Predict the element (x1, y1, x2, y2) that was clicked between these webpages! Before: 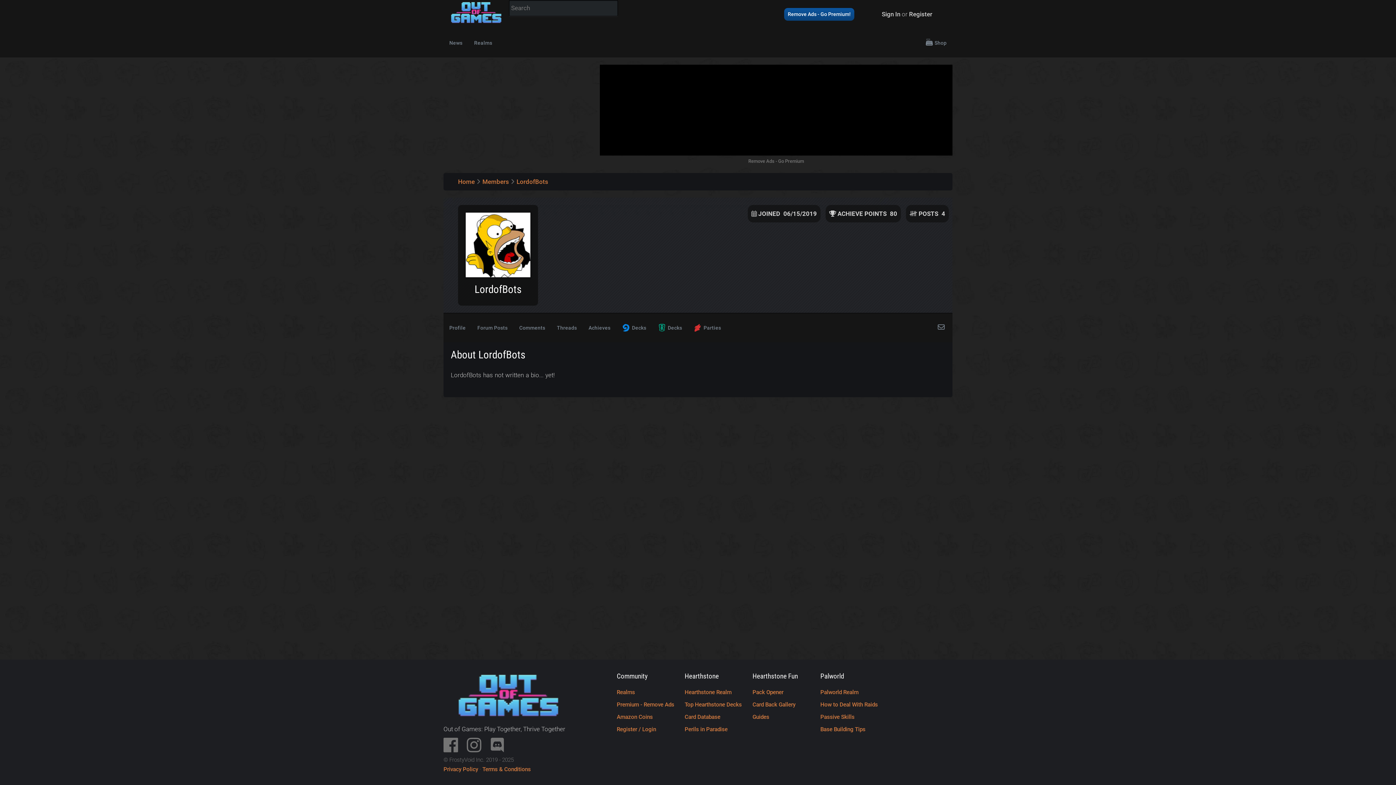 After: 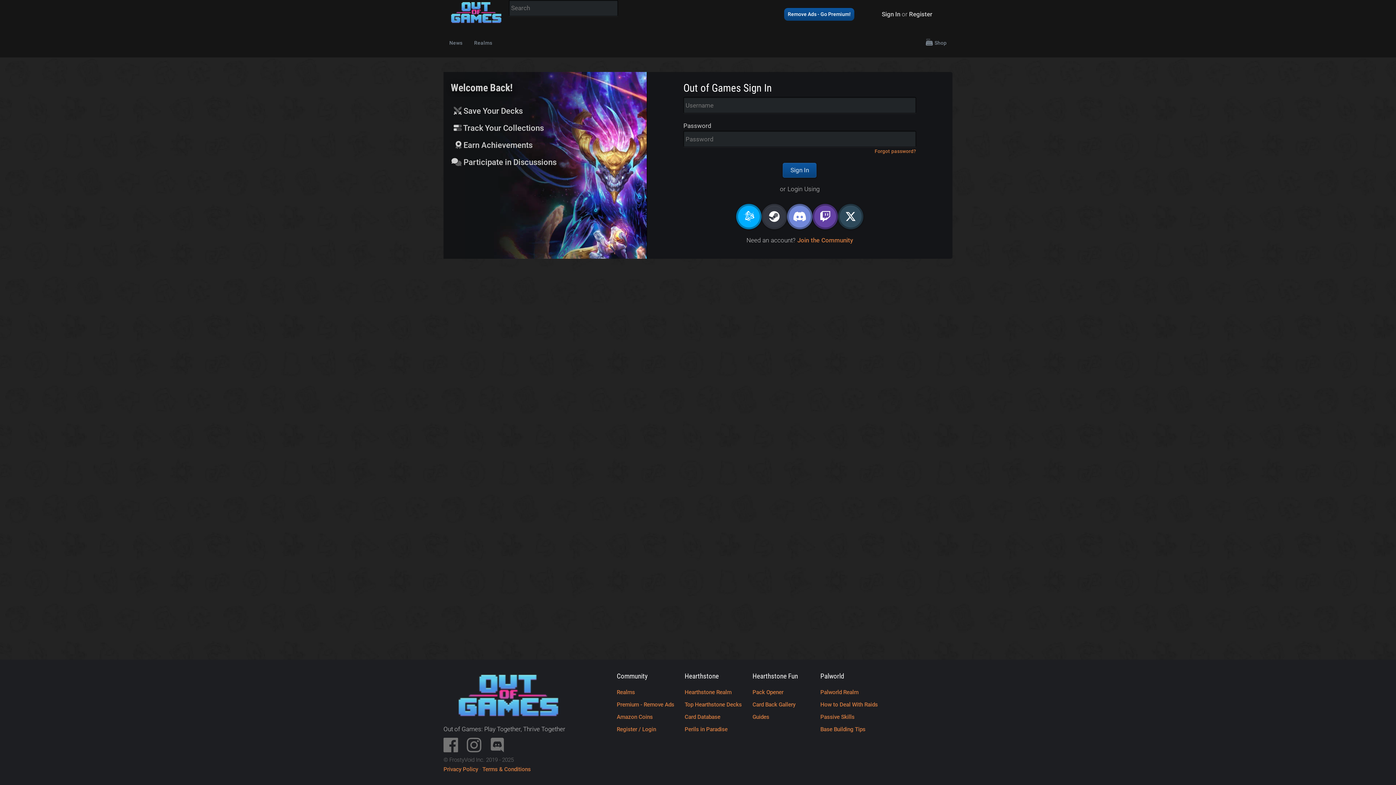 Action: label: Register / Login bbox: (616, 726, 656, 733)